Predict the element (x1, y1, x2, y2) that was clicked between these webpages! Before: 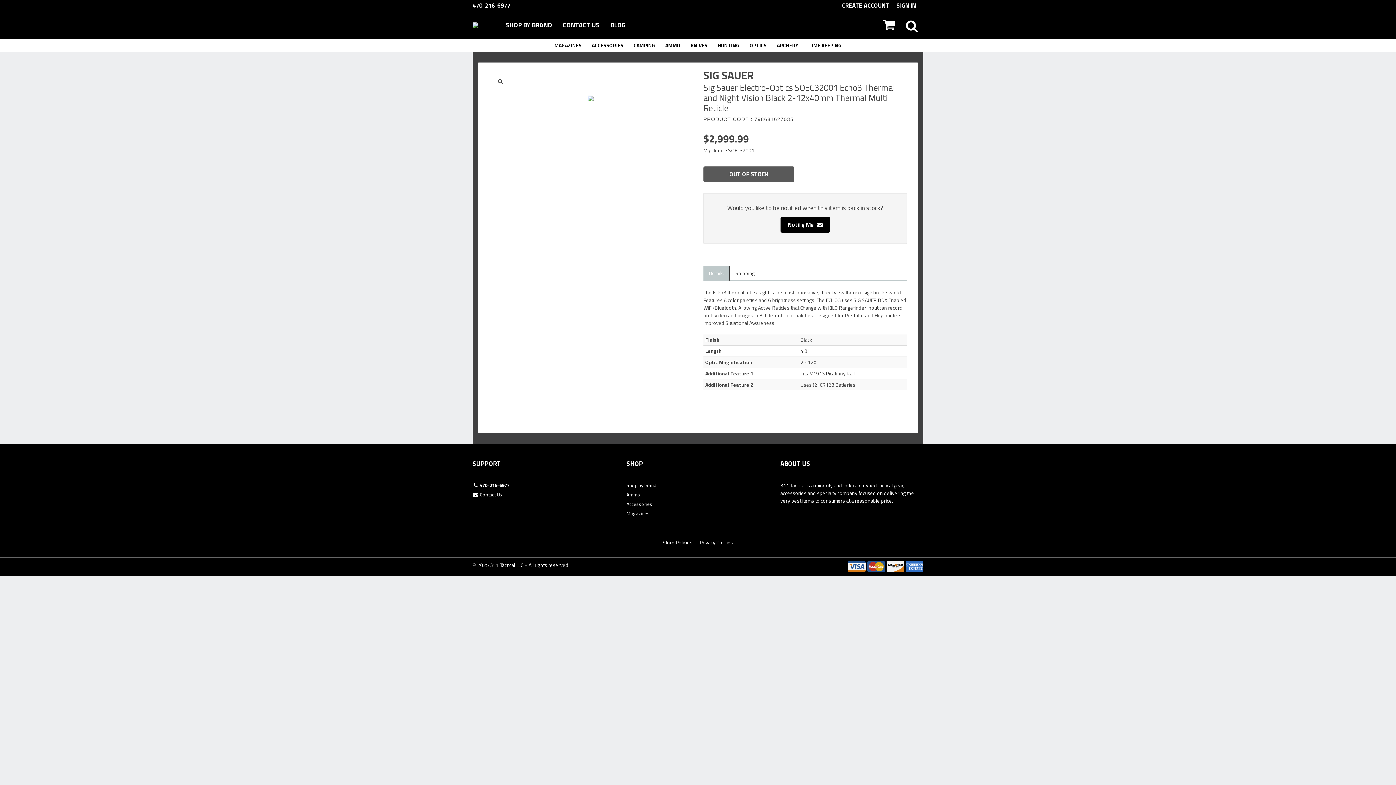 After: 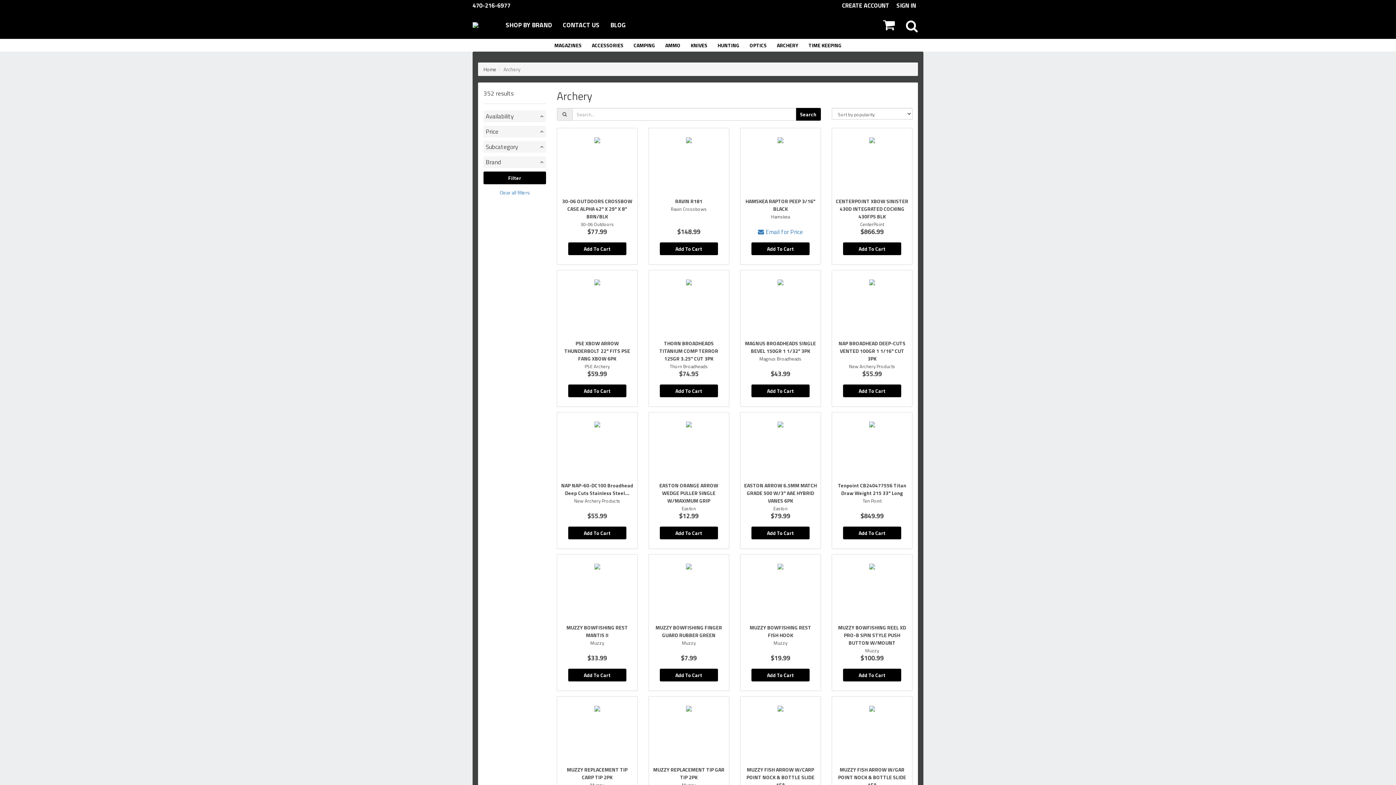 Action: bbox: (772, 38, 803, 51) label: ARCHERY